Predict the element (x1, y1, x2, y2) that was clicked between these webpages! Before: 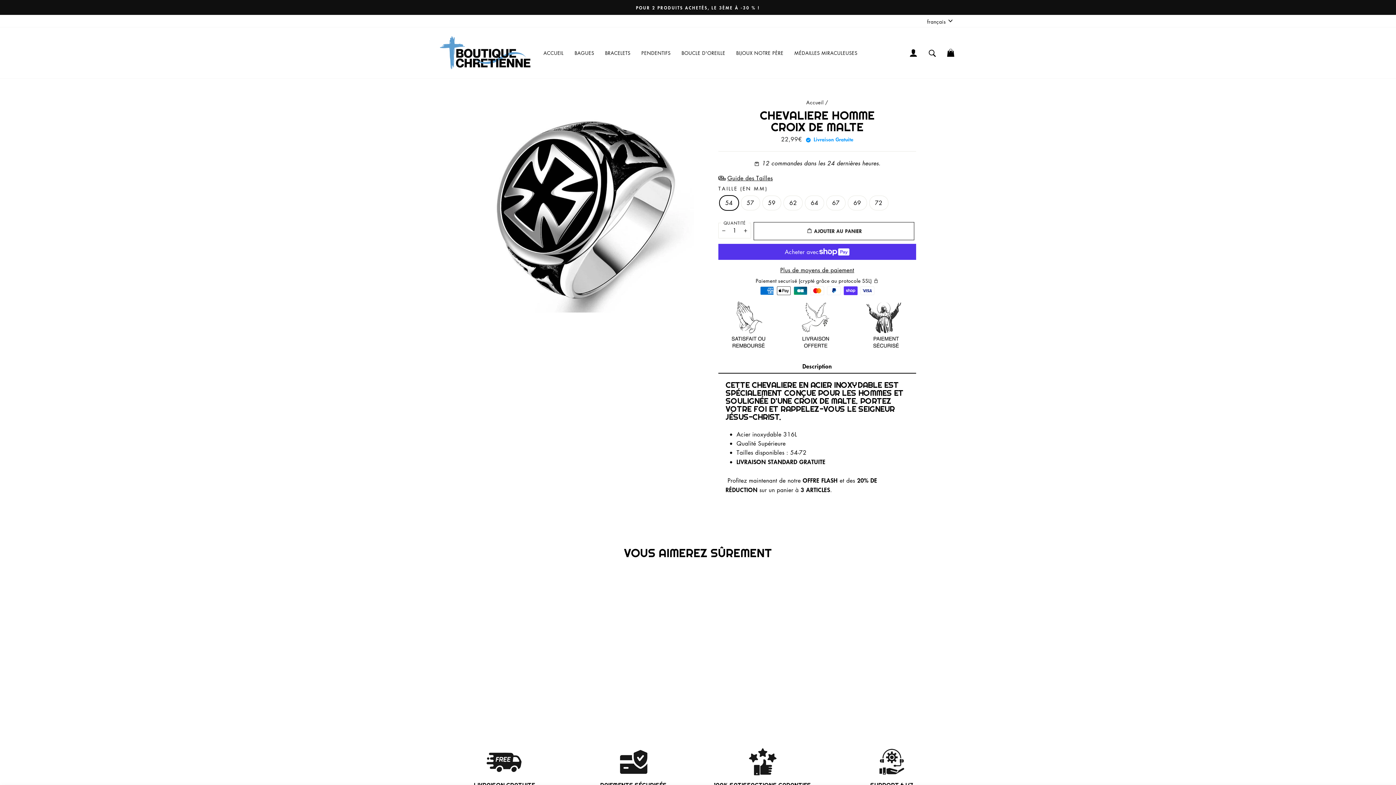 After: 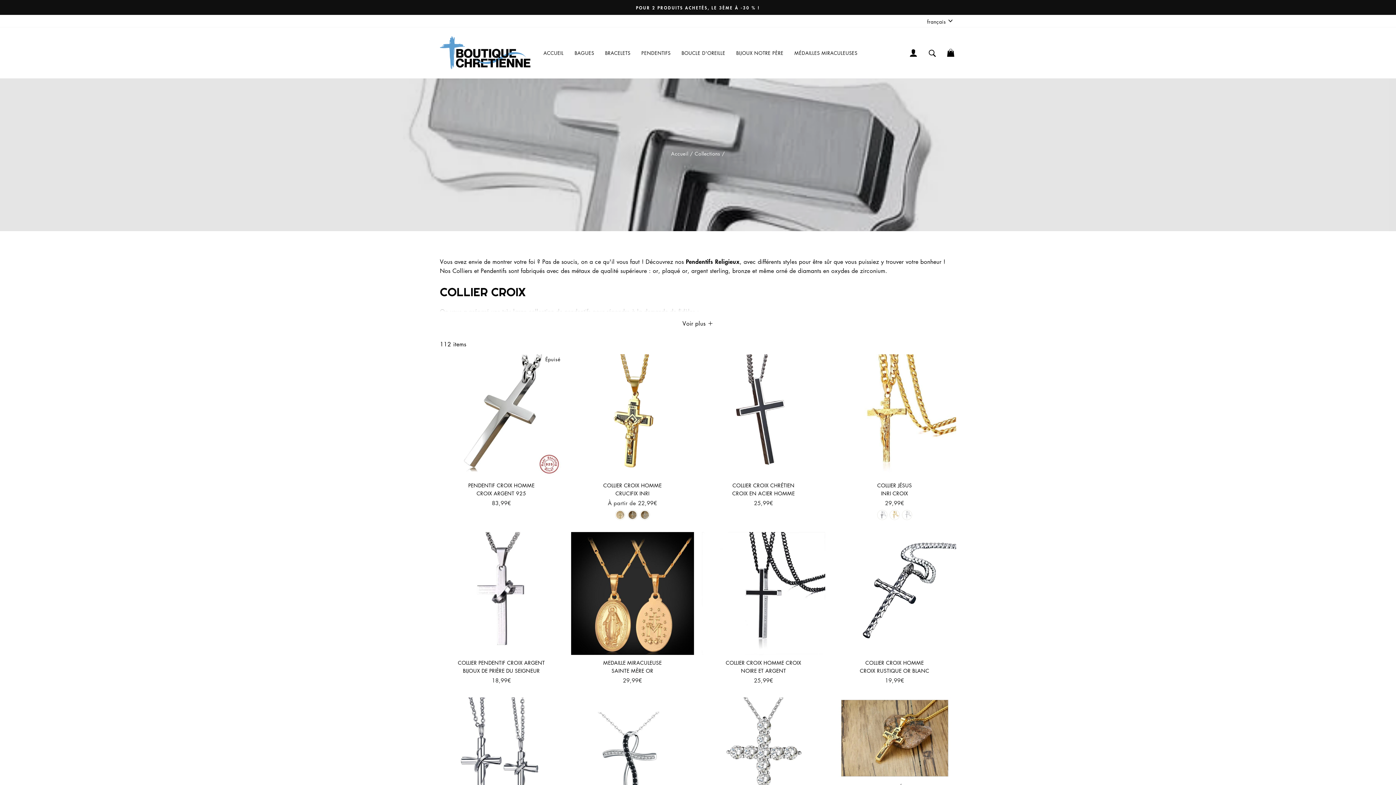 Action: label: PENDENTIFS bbox: (636, 46, 676, 59)